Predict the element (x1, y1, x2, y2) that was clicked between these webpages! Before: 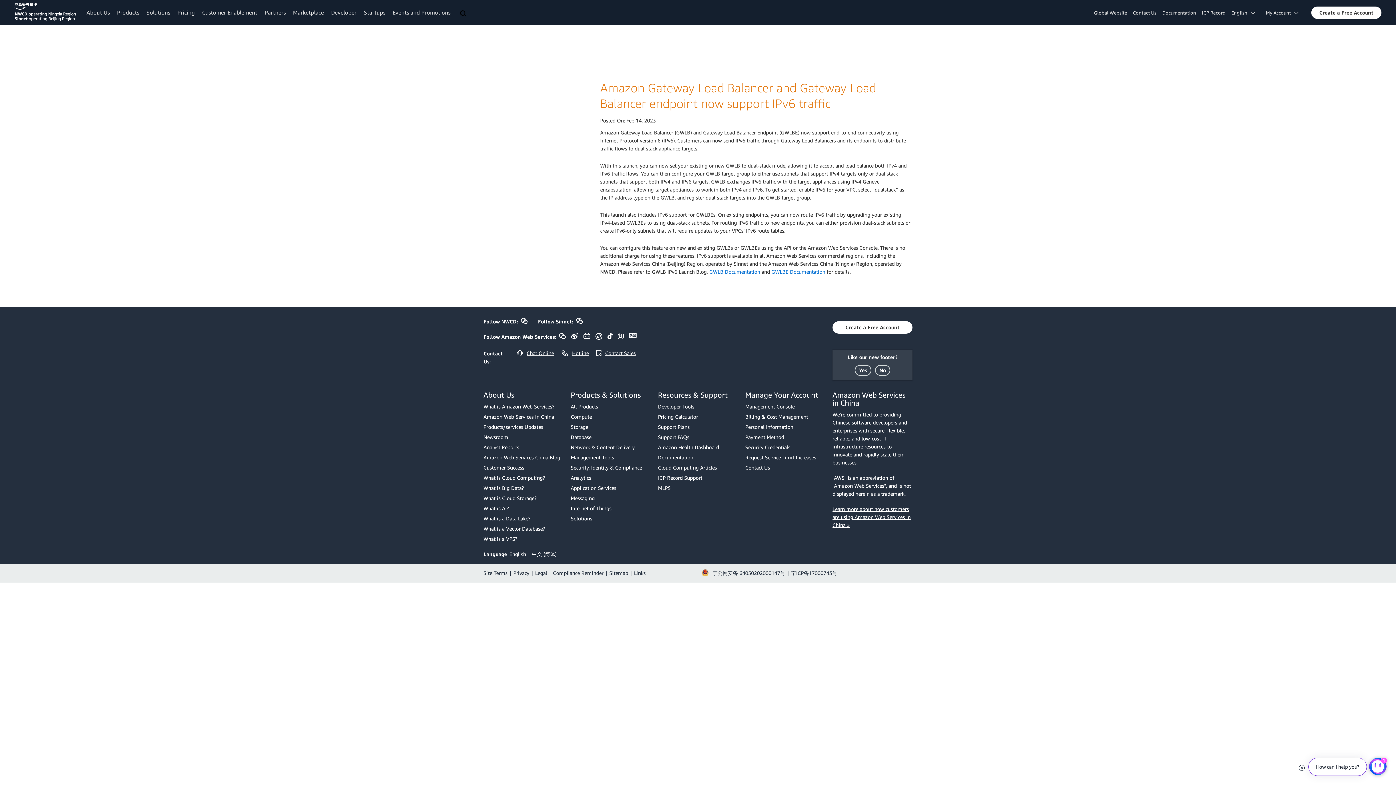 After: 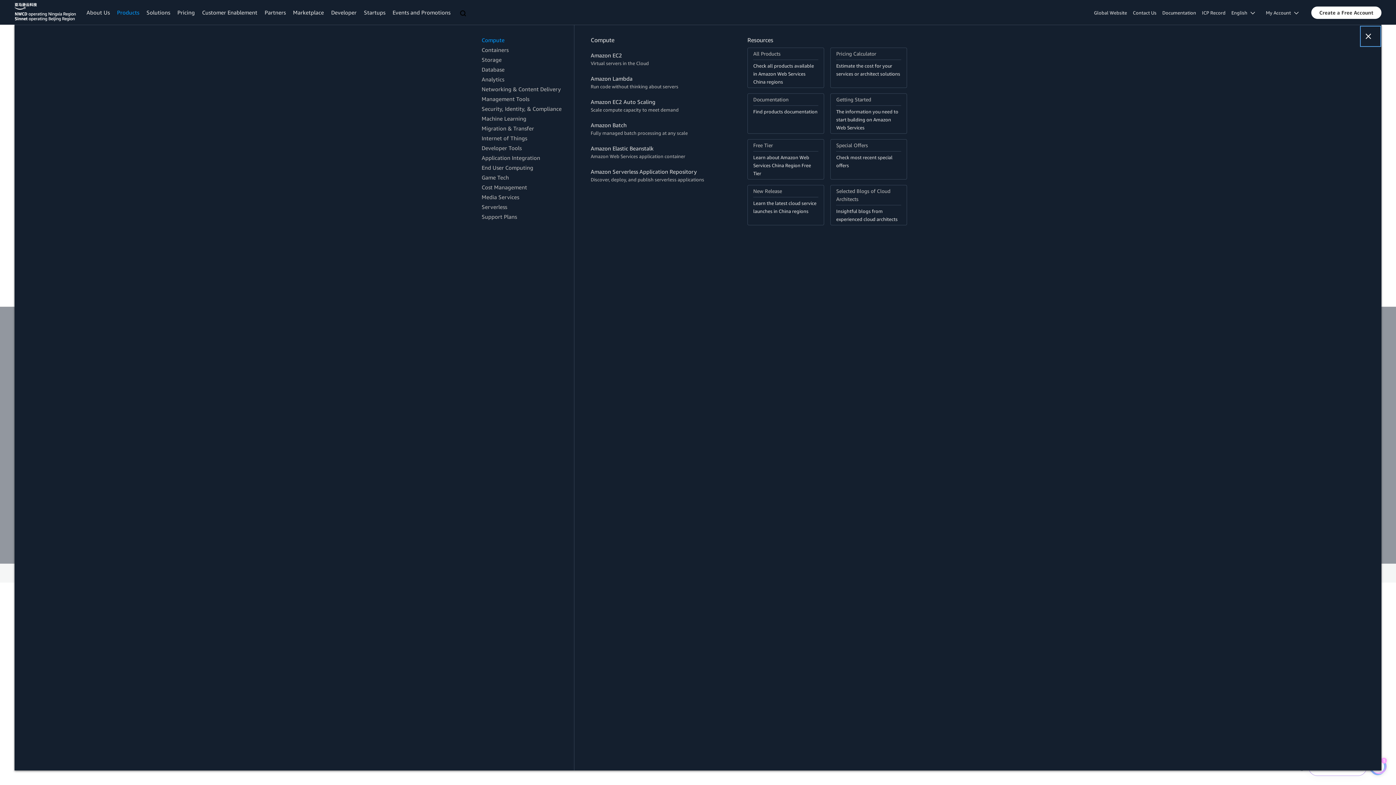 Action: label: Products bbox: (117, 9, 139, 15)